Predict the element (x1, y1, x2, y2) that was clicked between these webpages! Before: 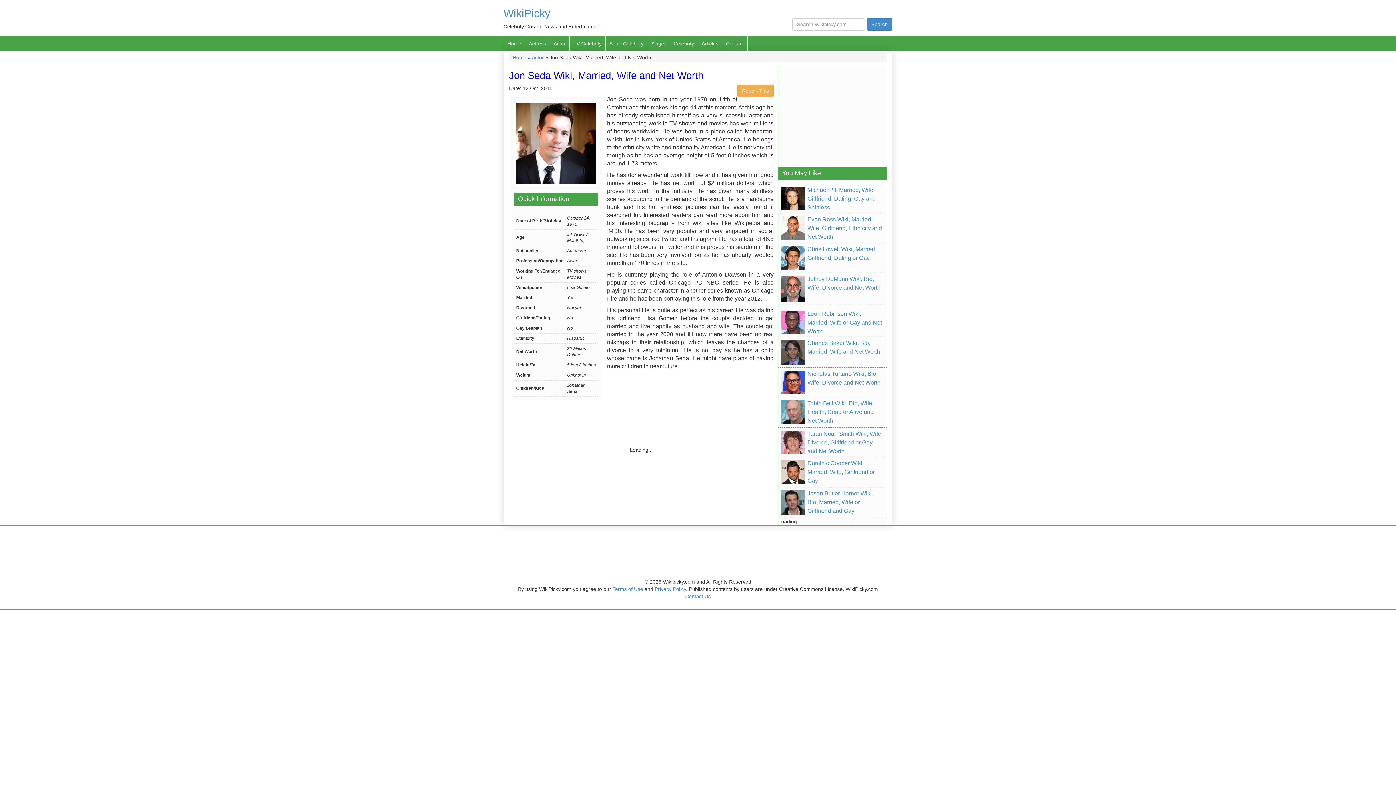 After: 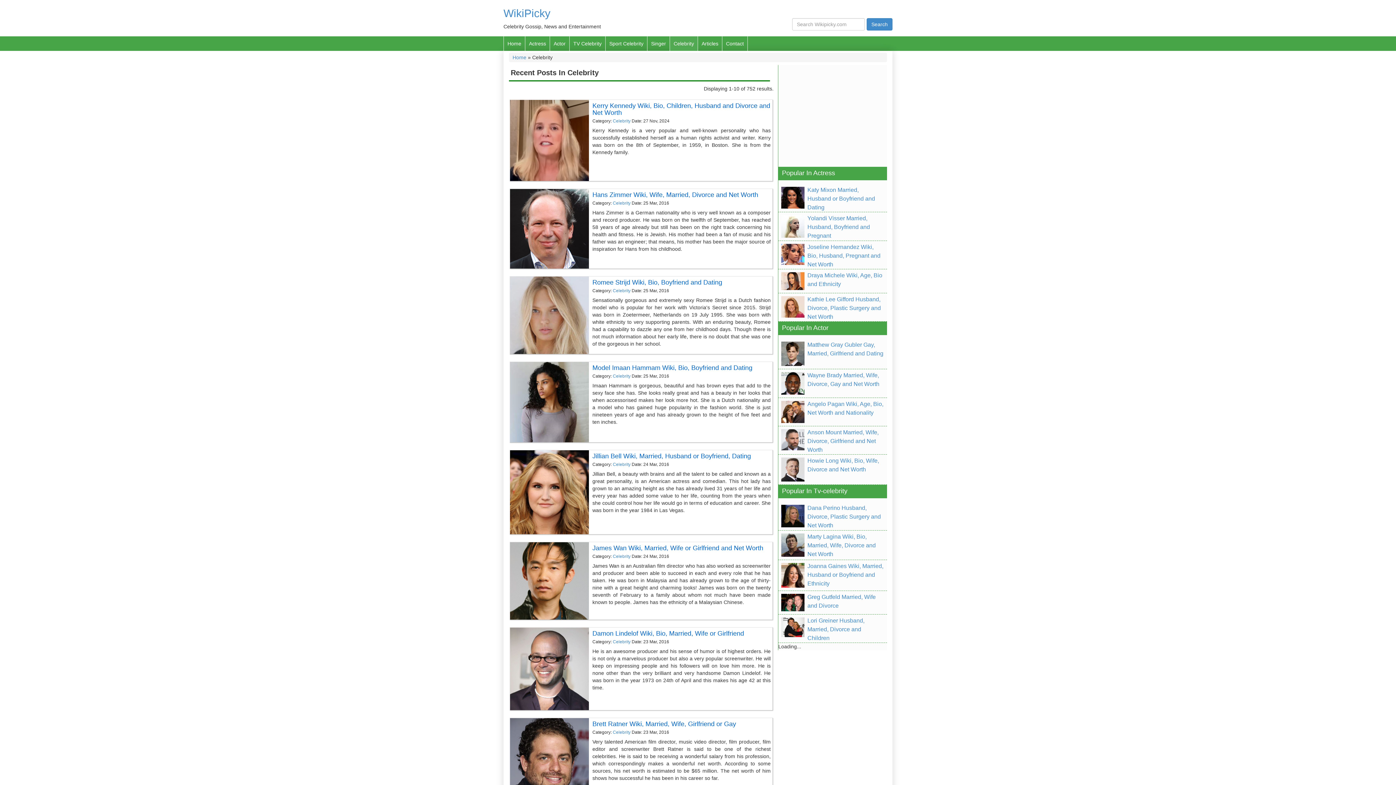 Action: bbox: (670, 36, 697, 50) label: Celebrity